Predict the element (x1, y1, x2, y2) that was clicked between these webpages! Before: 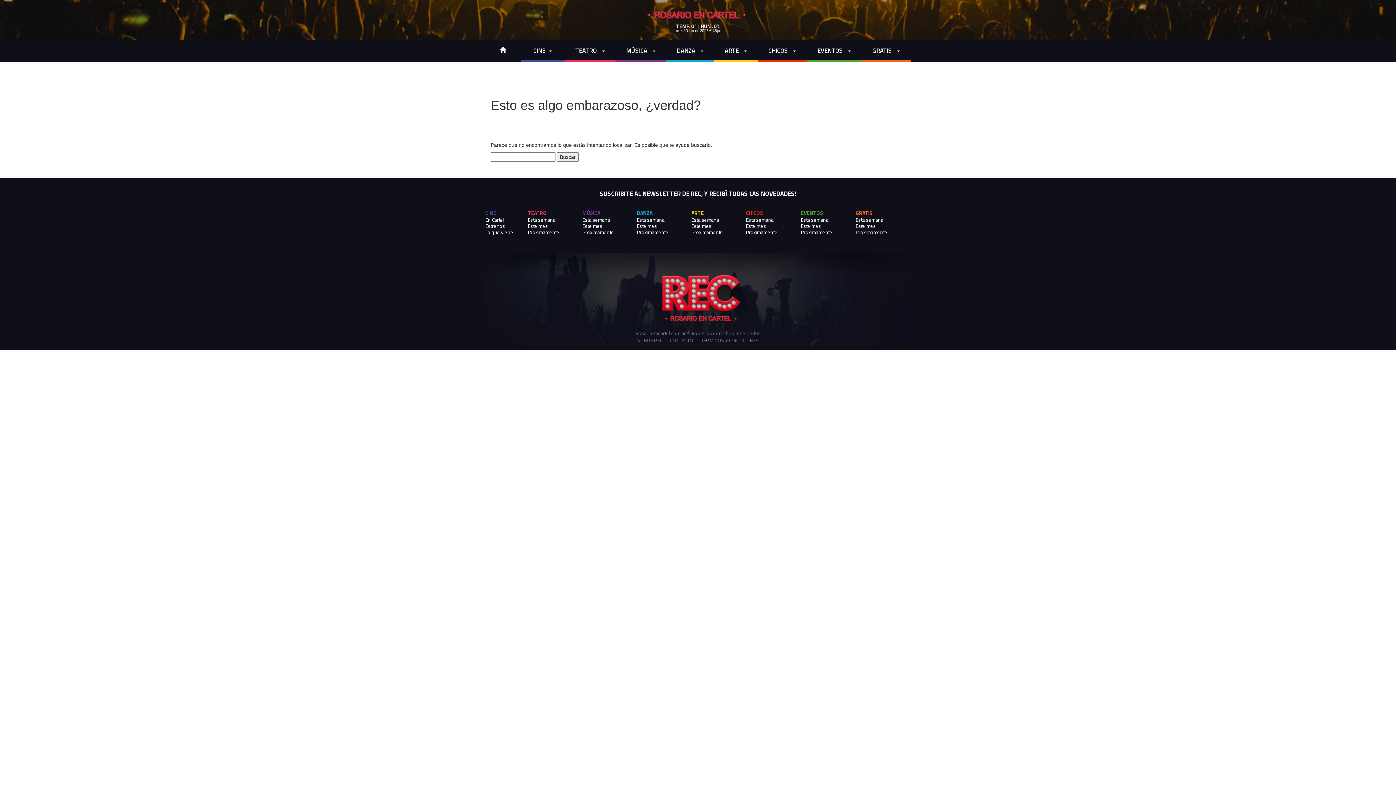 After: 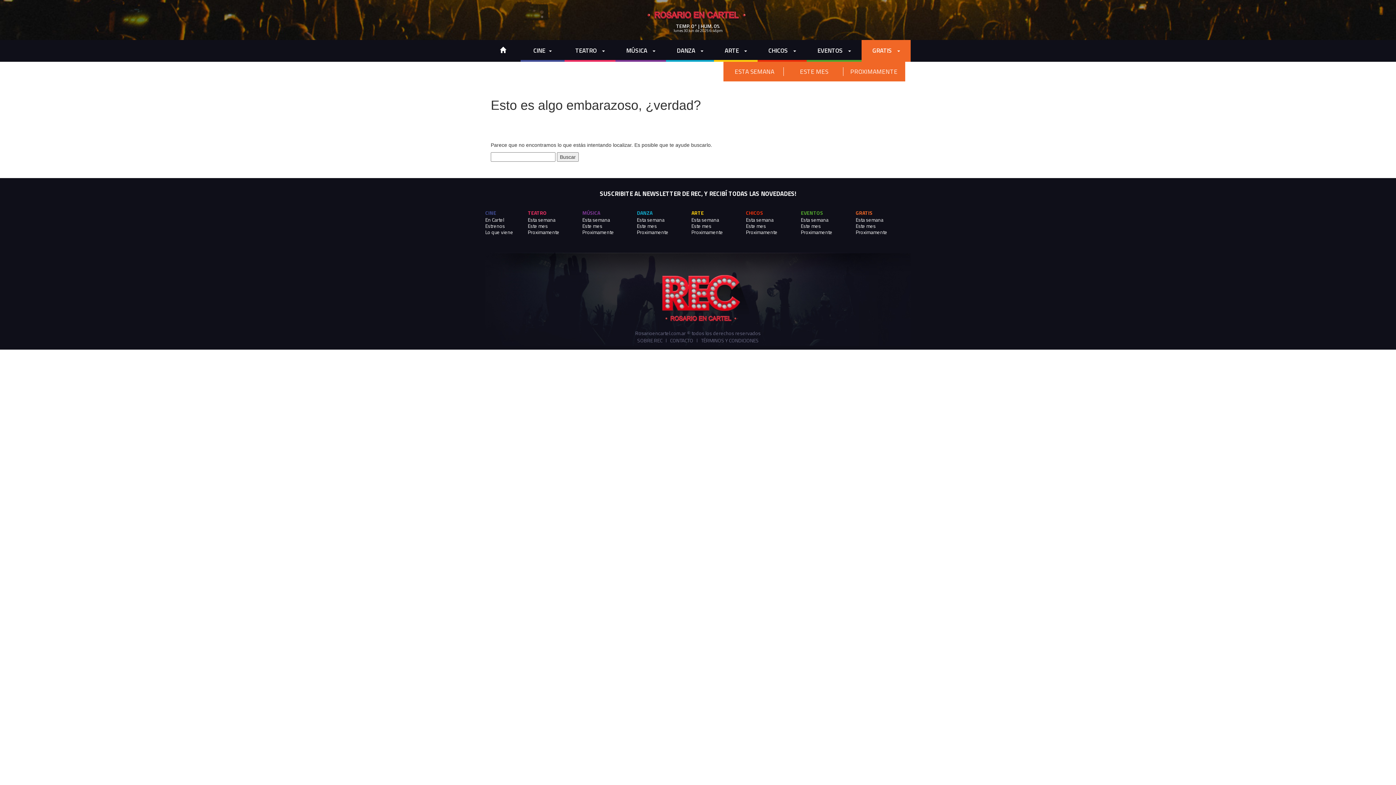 Action: label: GRATIS    bbox: (861, 40, 910, 61)